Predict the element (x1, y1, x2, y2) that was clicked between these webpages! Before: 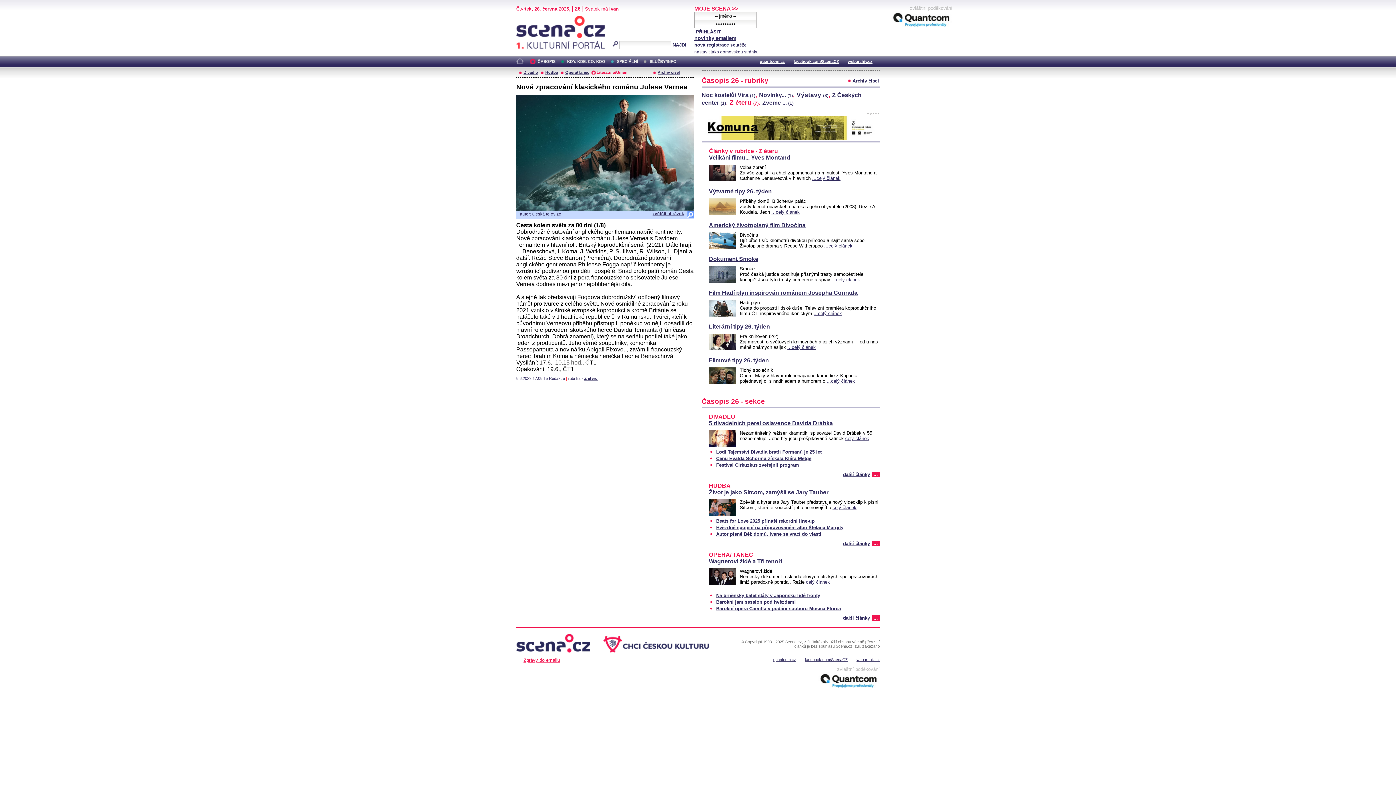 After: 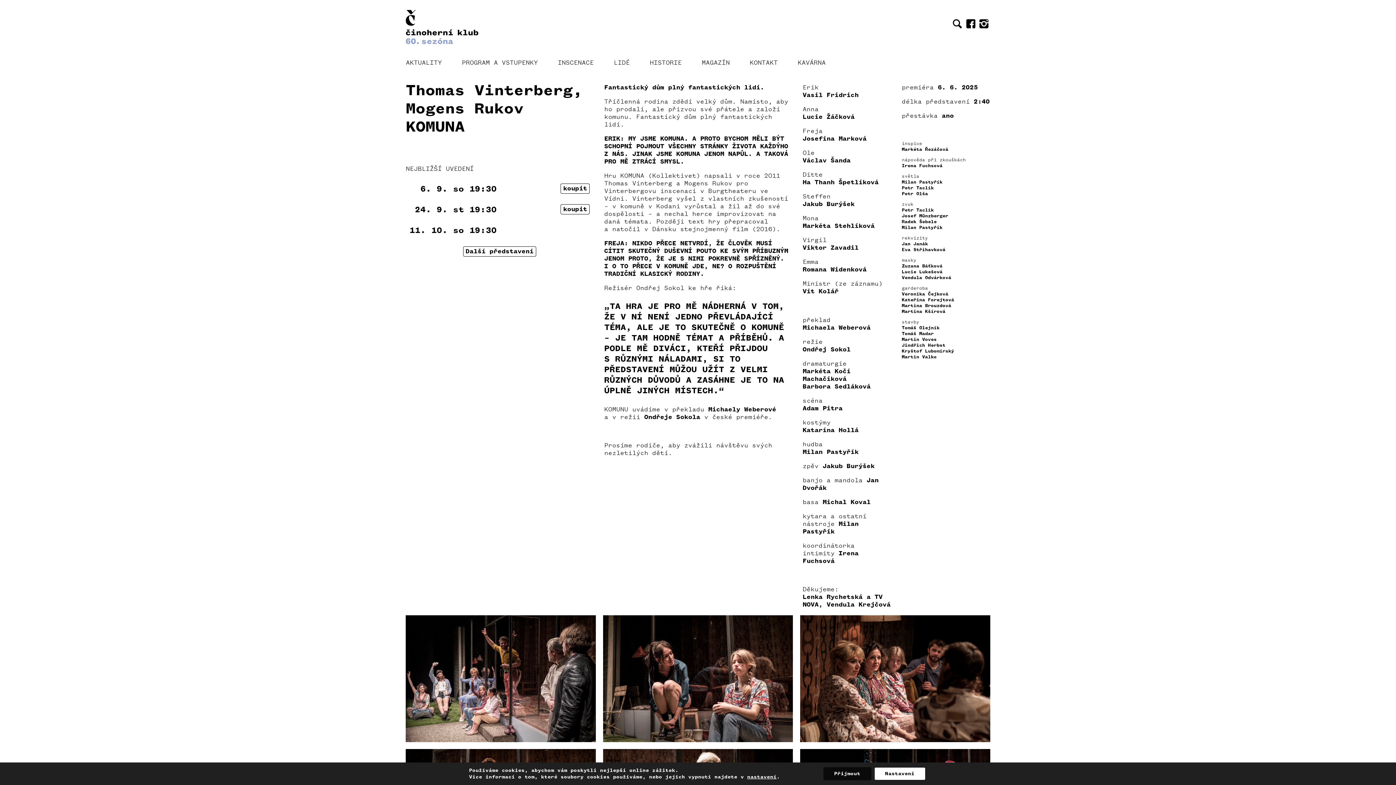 Action: bbox: (701, 134, 880, 141)